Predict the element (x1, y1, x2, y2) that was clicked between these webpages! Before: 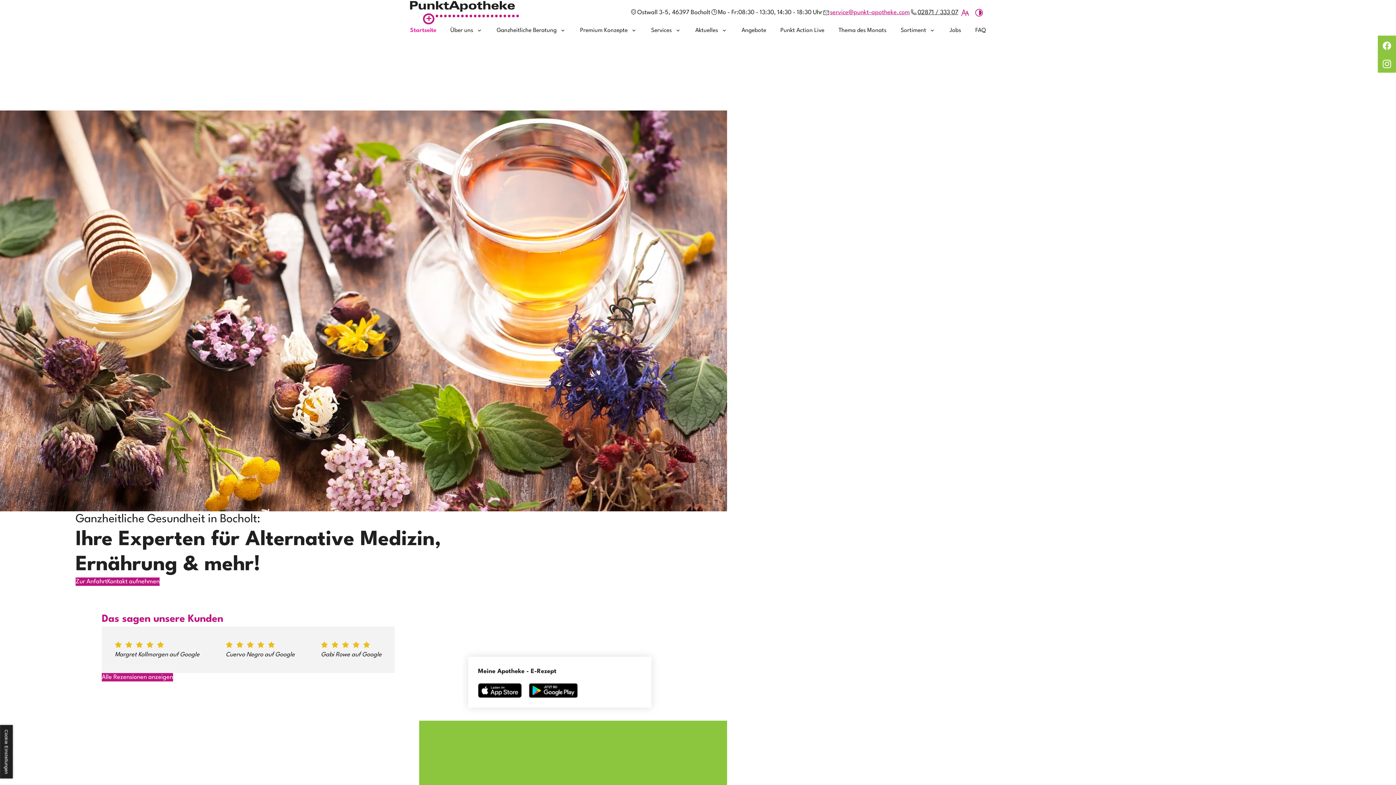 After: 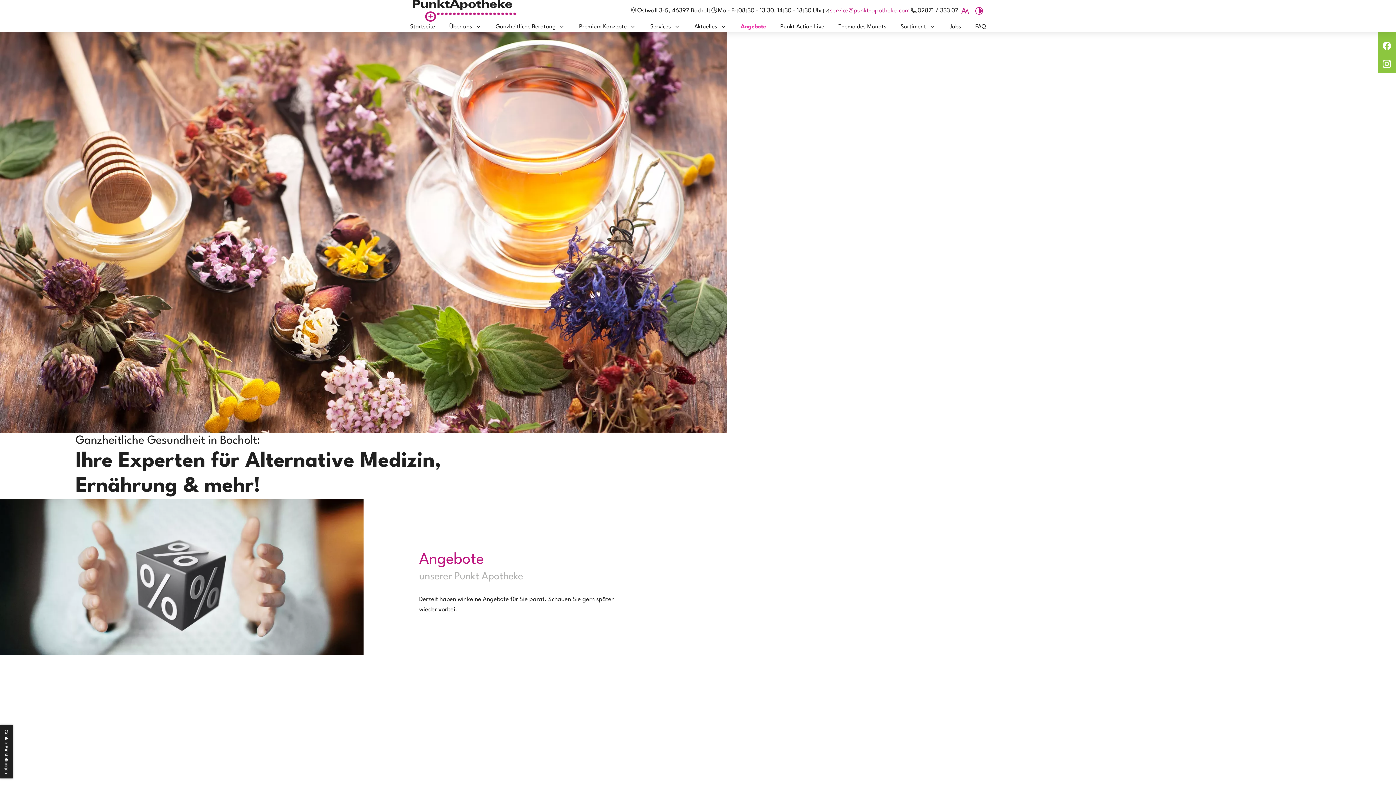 Action: label: Angebote bbox: (741, 25, 766, 35)